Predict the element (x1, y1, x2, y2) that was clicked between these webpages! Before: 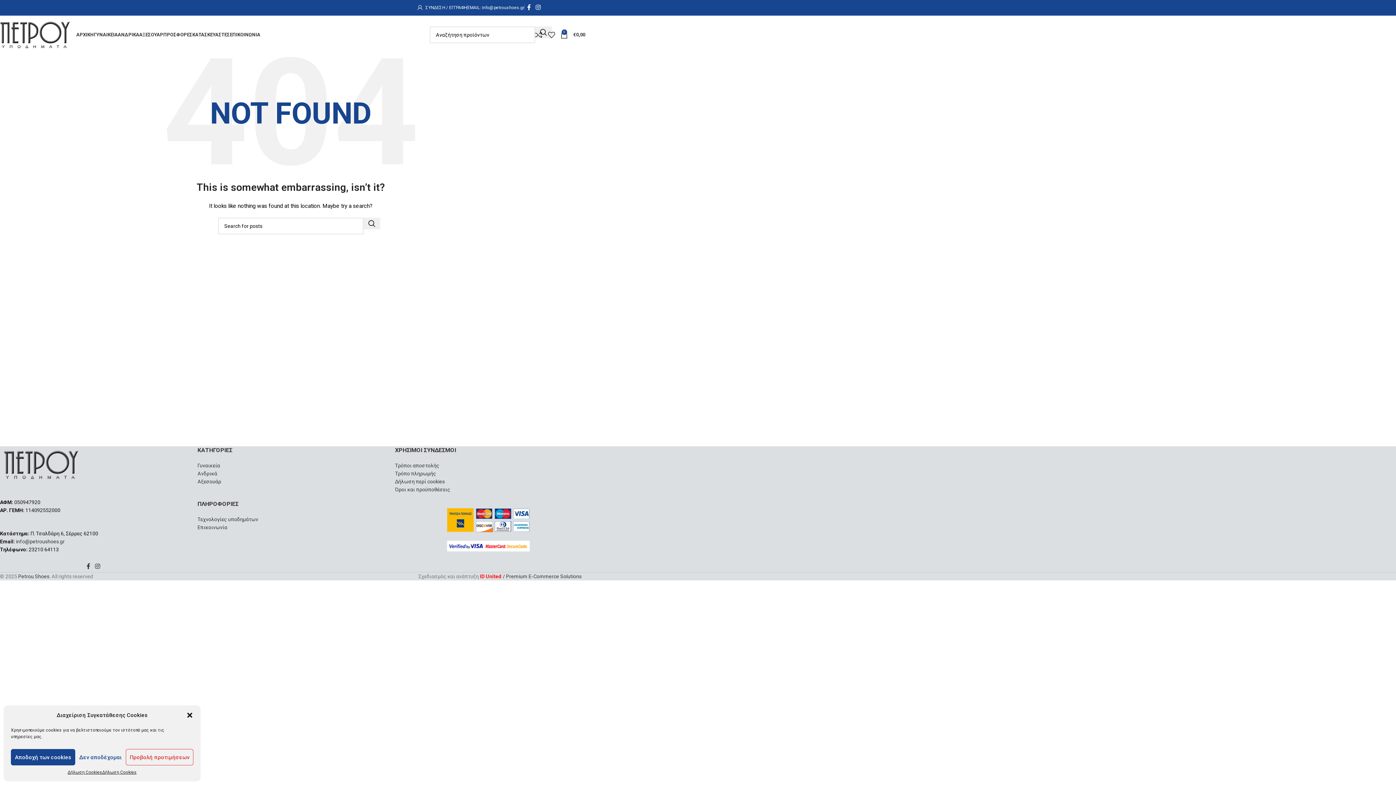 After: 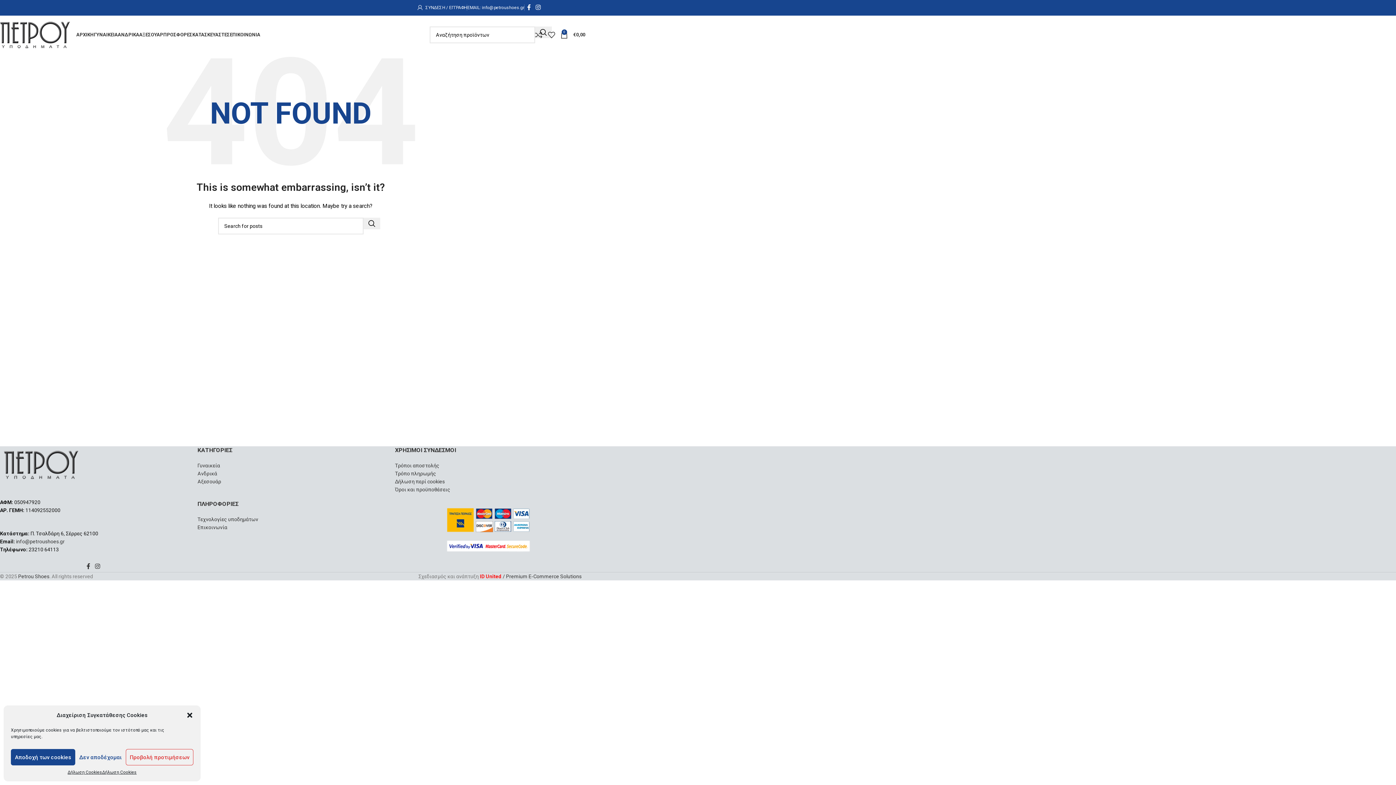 Action: bbox: (16, 538, 64, 544) label: info@petroushoes.gr